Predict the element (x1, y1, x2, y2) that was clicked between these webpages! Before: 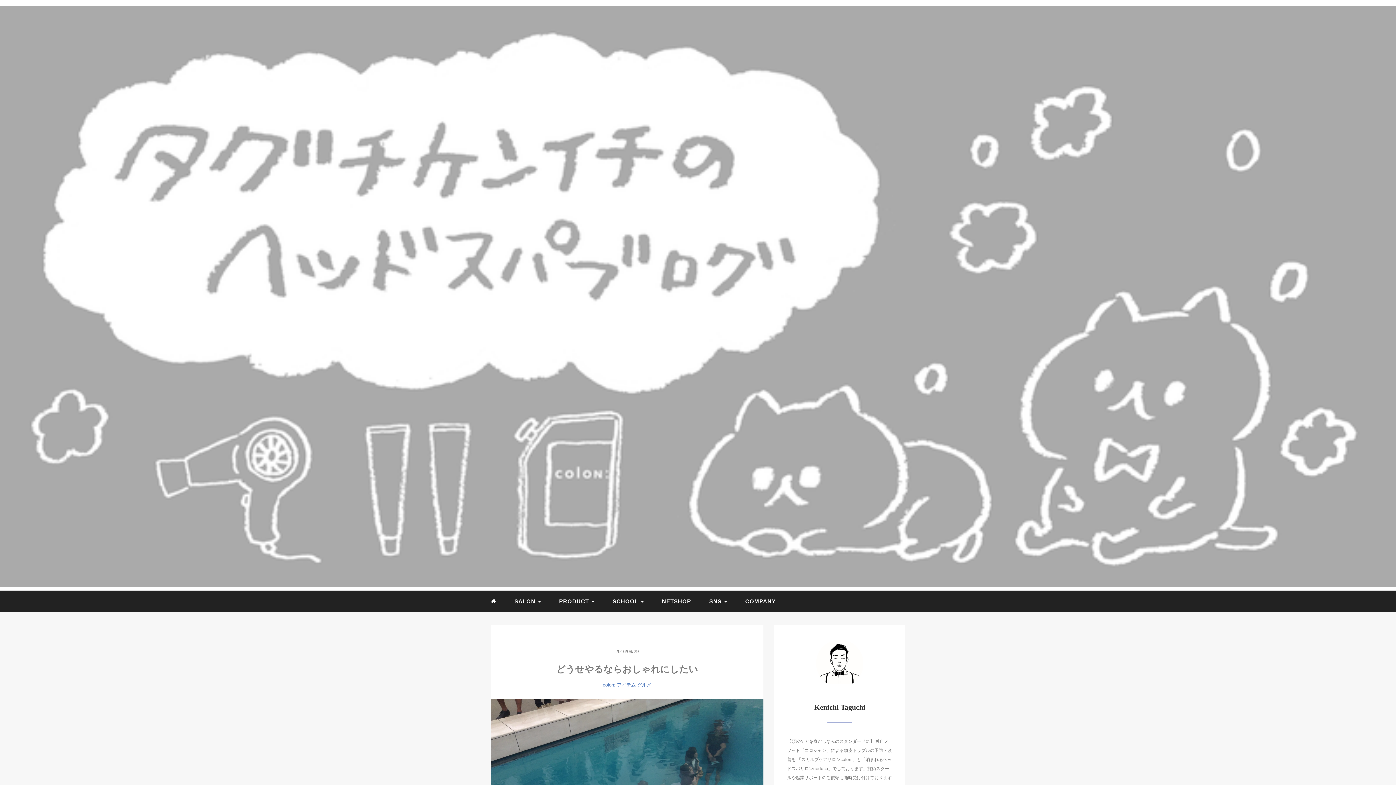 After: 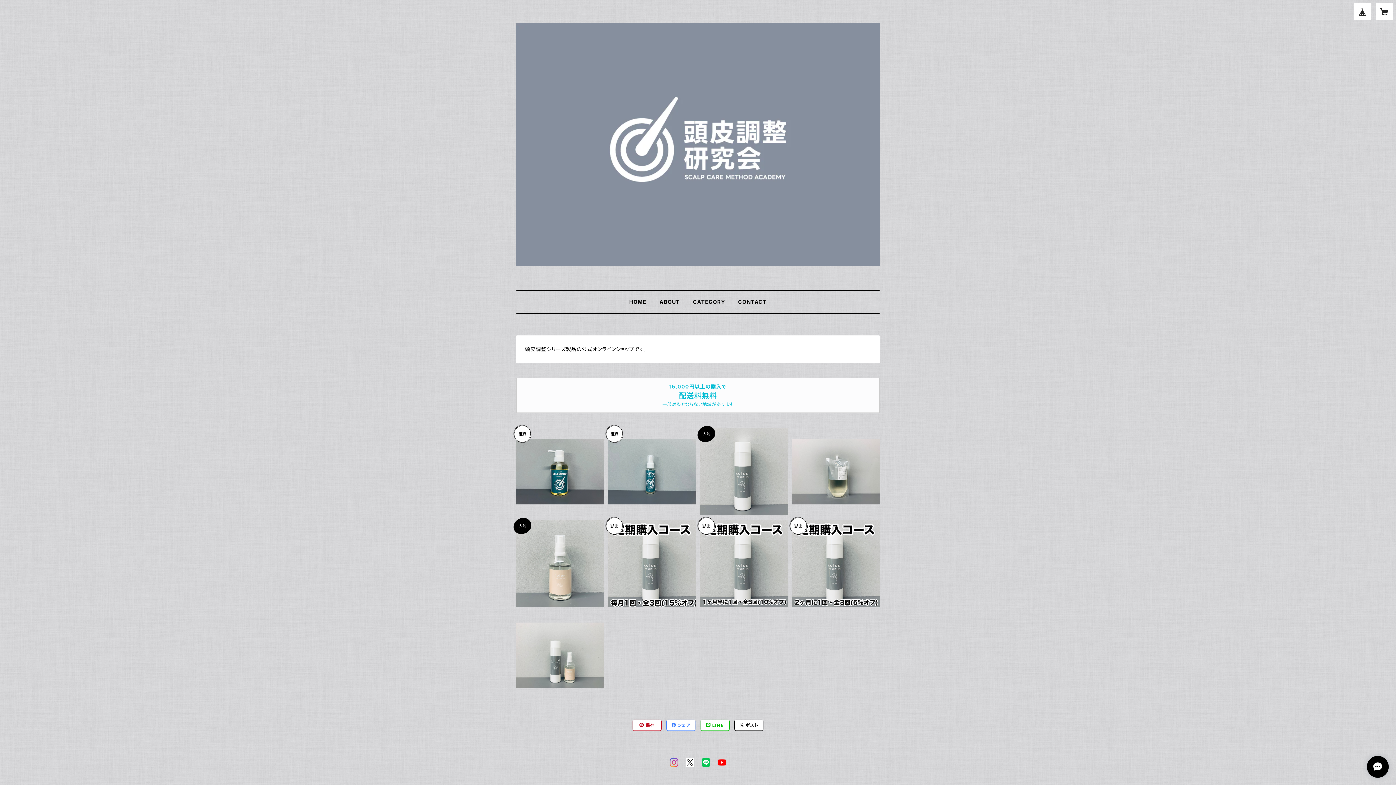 Action: label: NETSHOP bbox: (656, 592, 696, 611)